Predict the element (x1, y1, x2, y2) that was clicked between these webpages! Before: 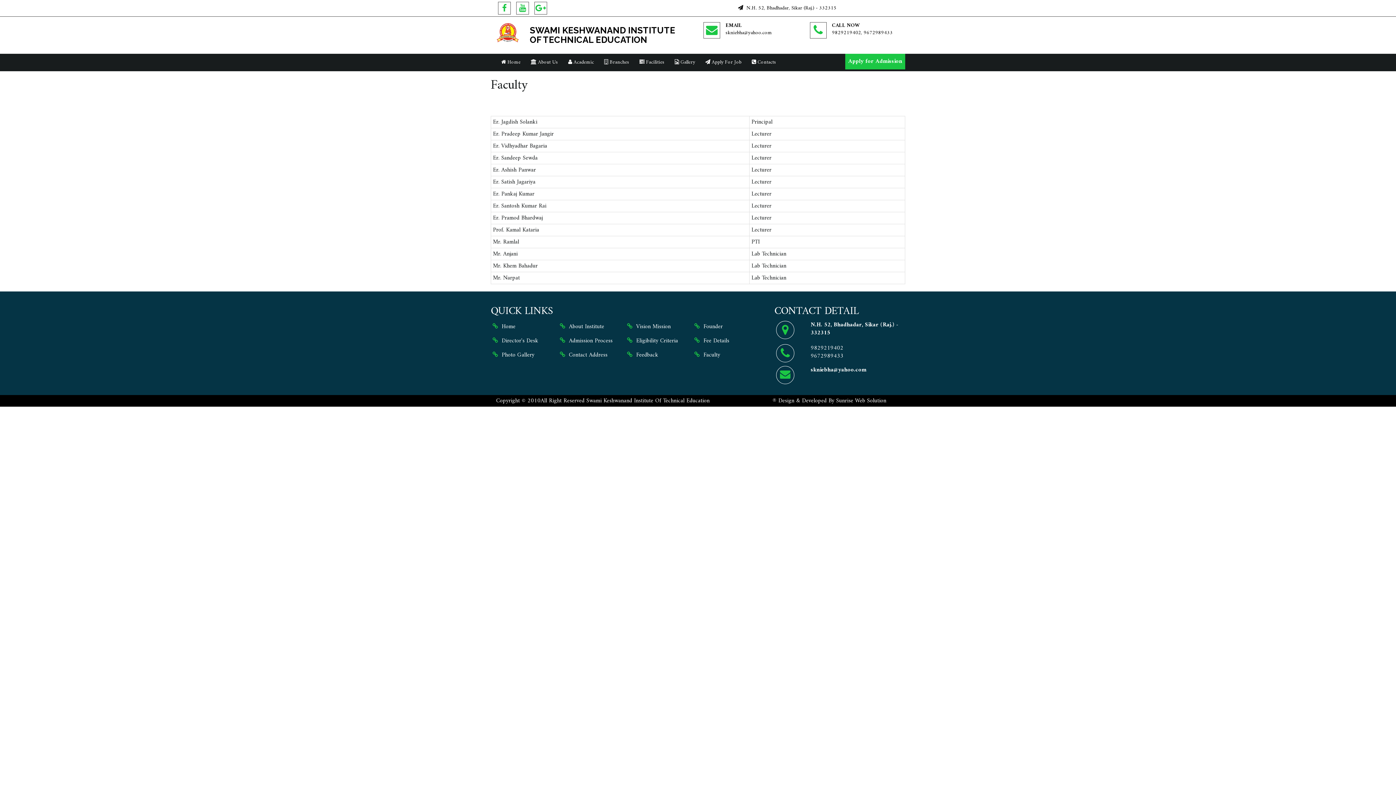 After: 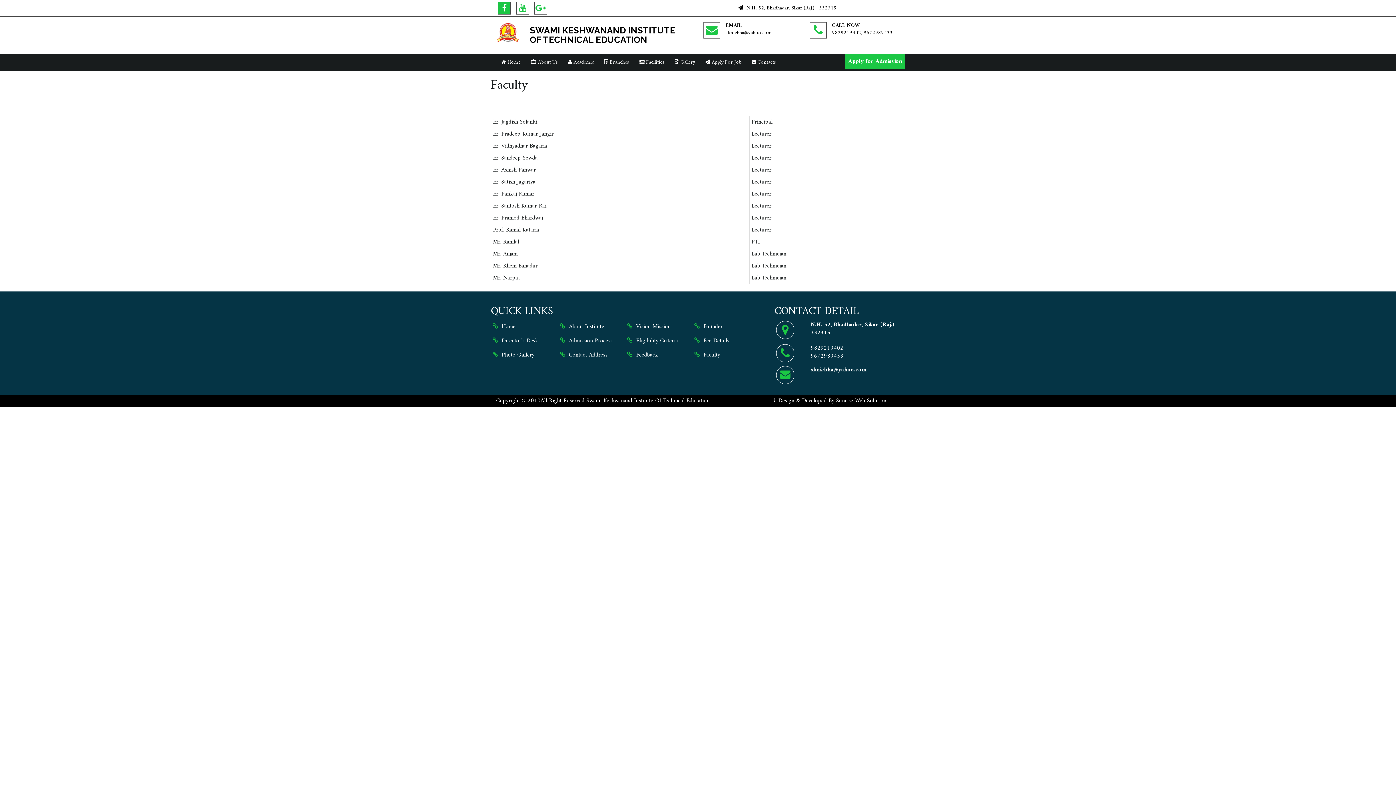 Action: bbox: (498, 1, 510, 14)